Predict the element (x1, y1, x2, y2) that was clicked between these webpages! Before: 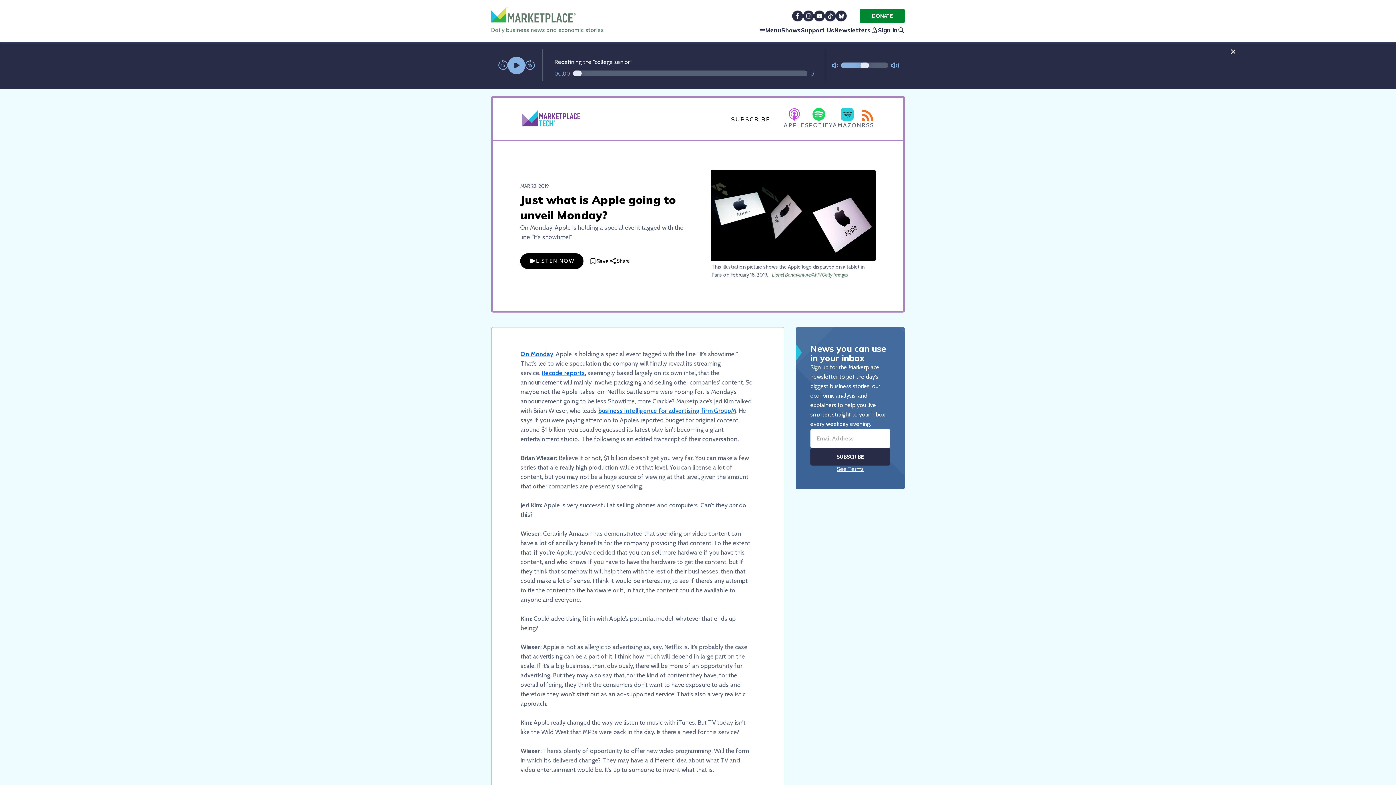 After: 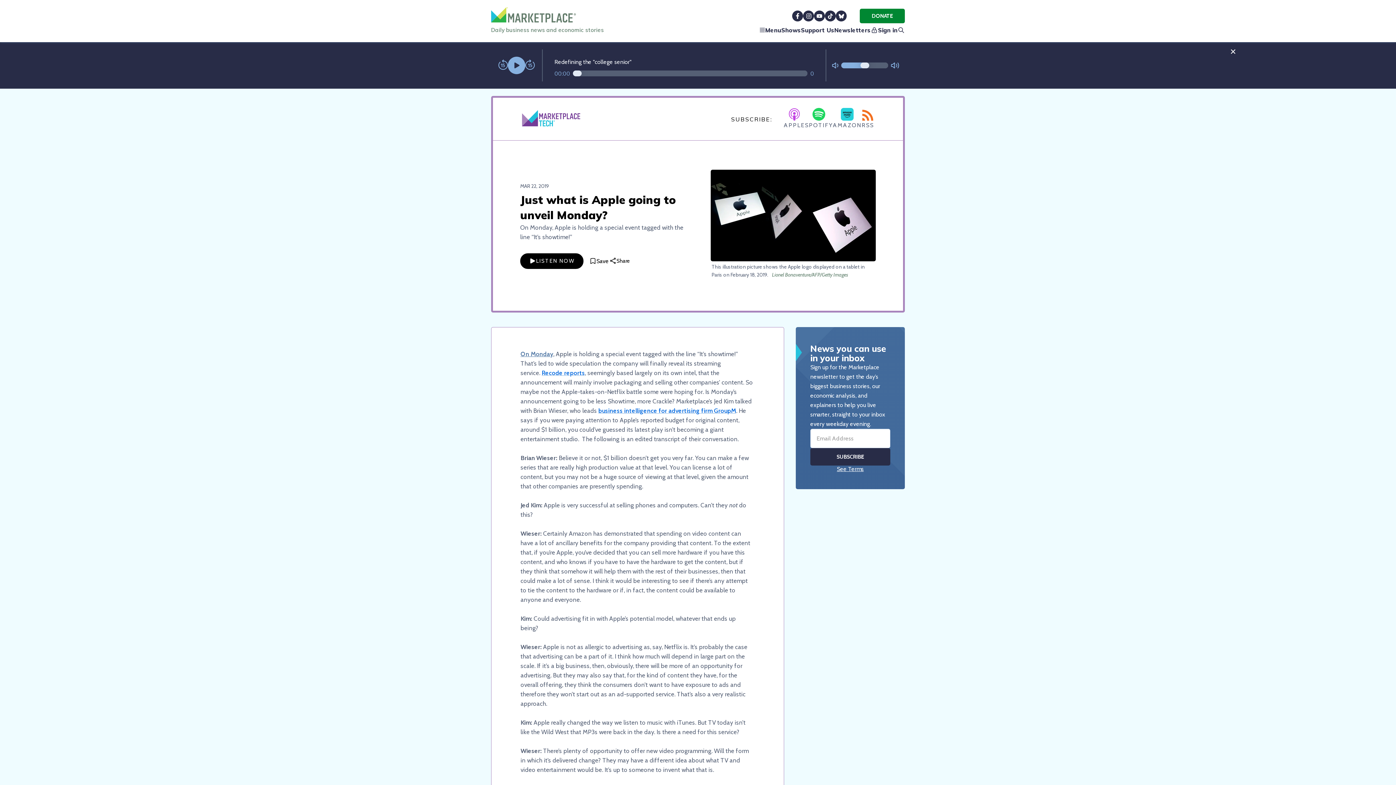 Action: bbox: (520, 350, 553, 357) label: On Monday